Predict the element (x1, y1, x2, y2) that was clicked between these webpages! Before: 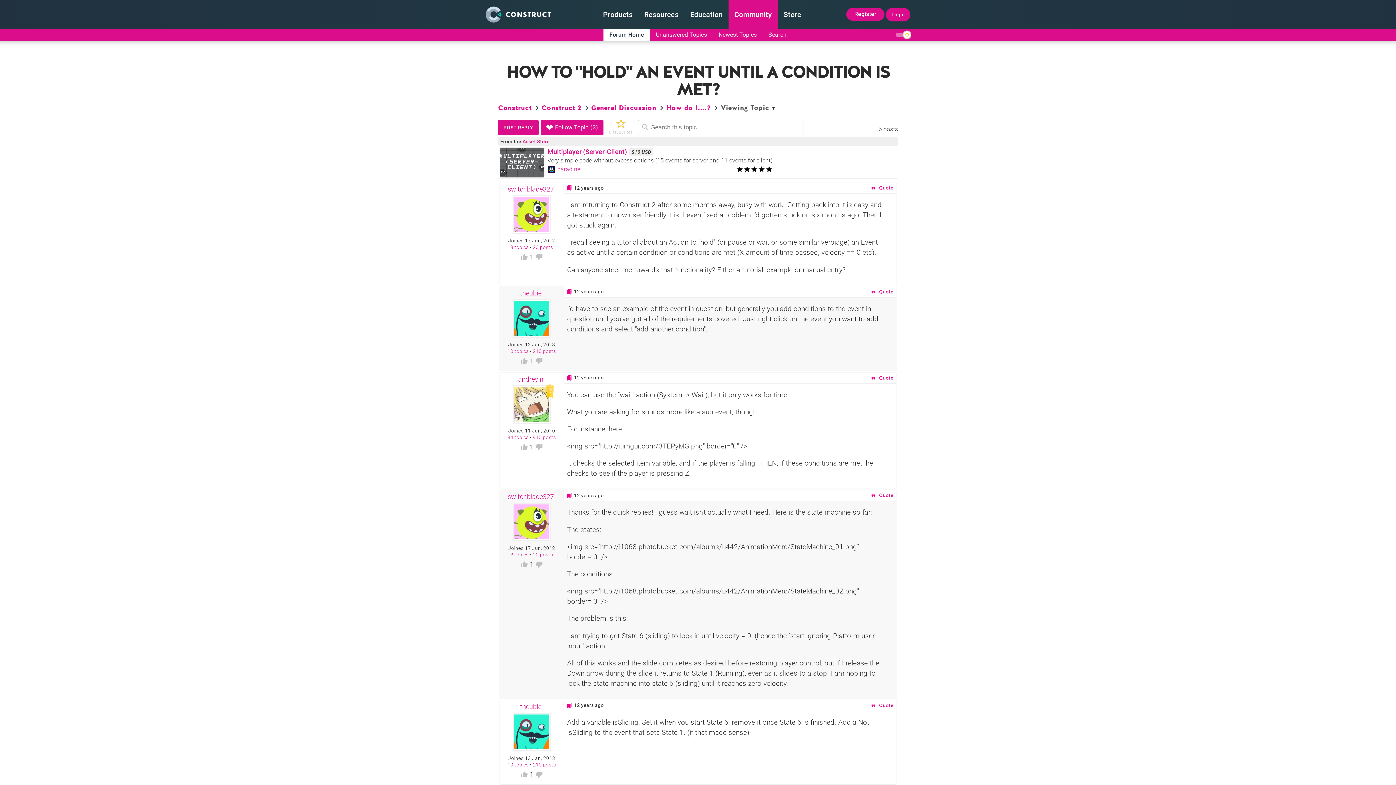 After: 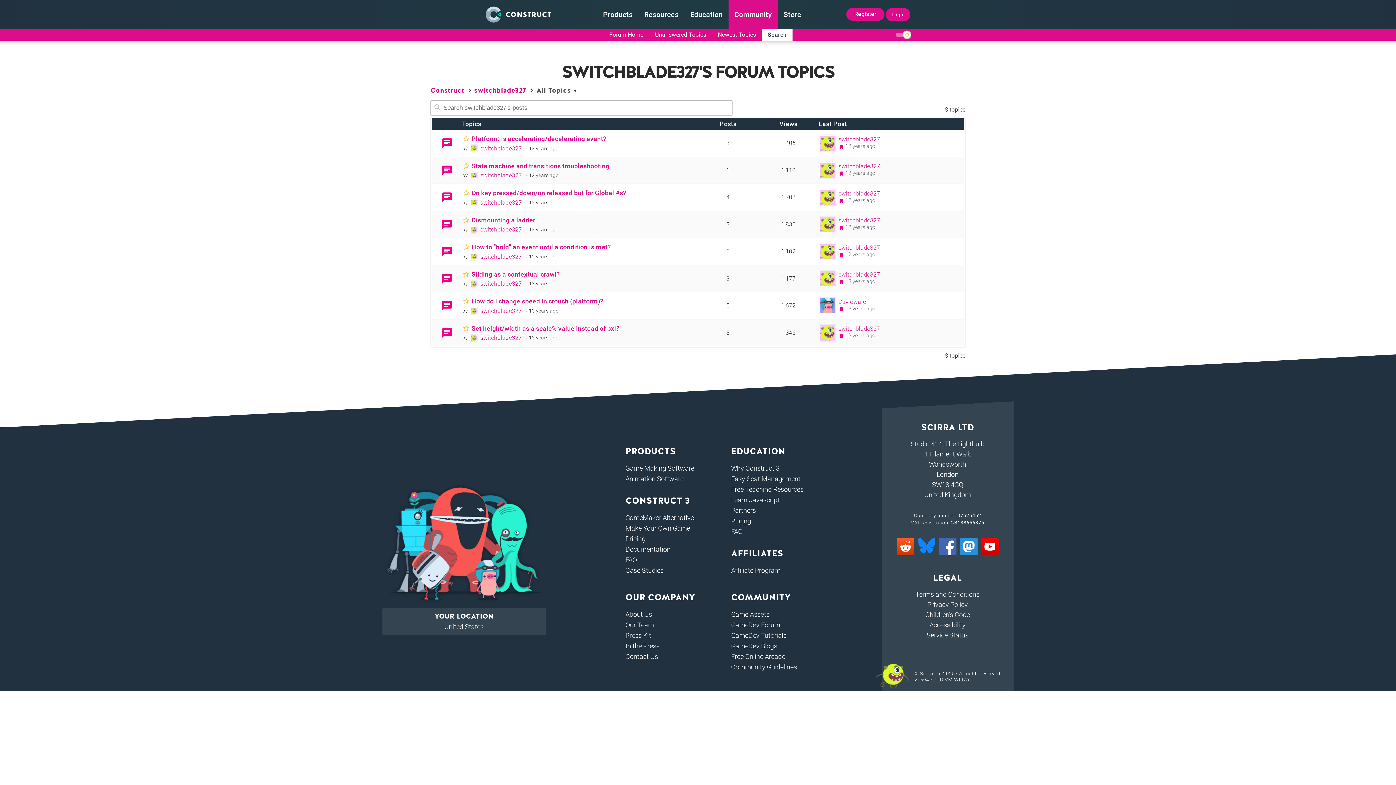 Action: label: 8 topics bbox: (510, 244, 528, 250)